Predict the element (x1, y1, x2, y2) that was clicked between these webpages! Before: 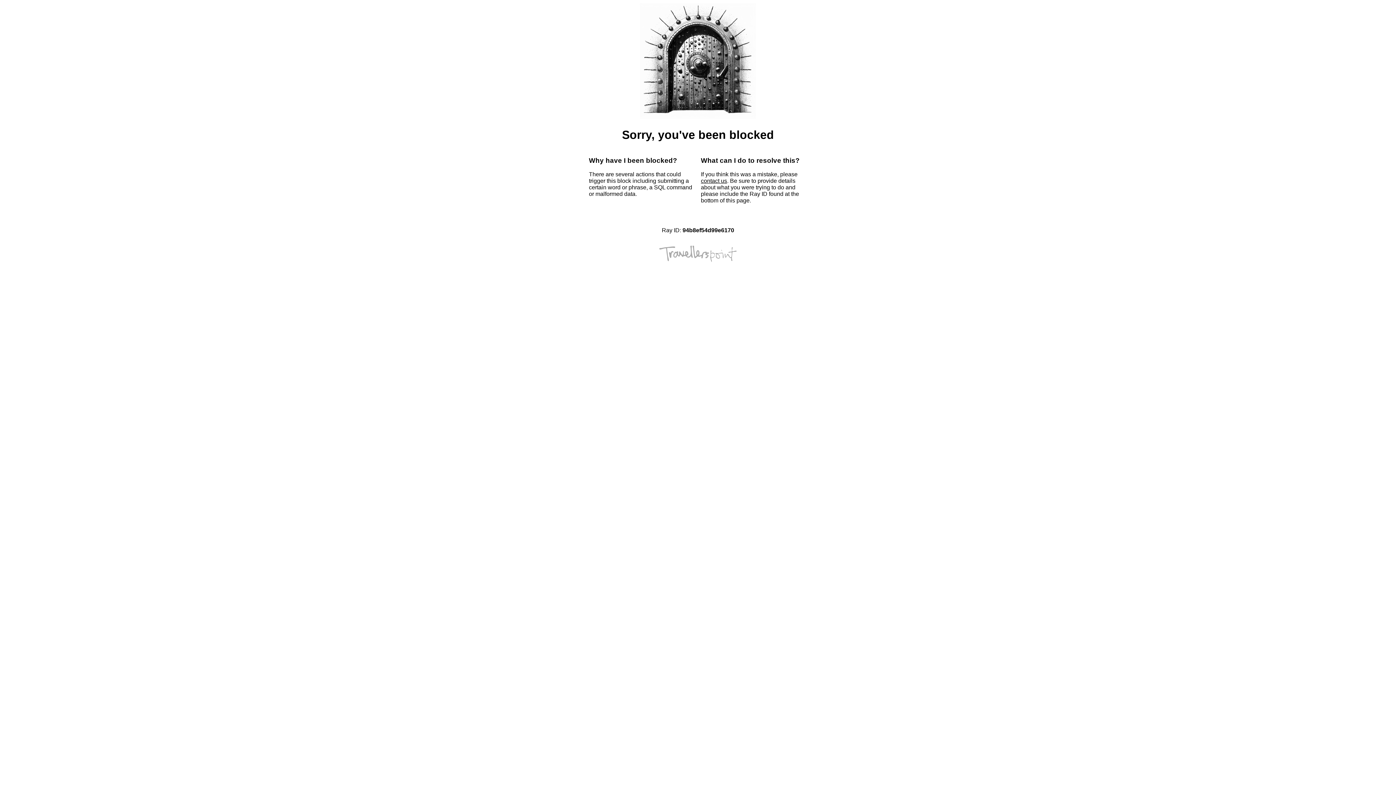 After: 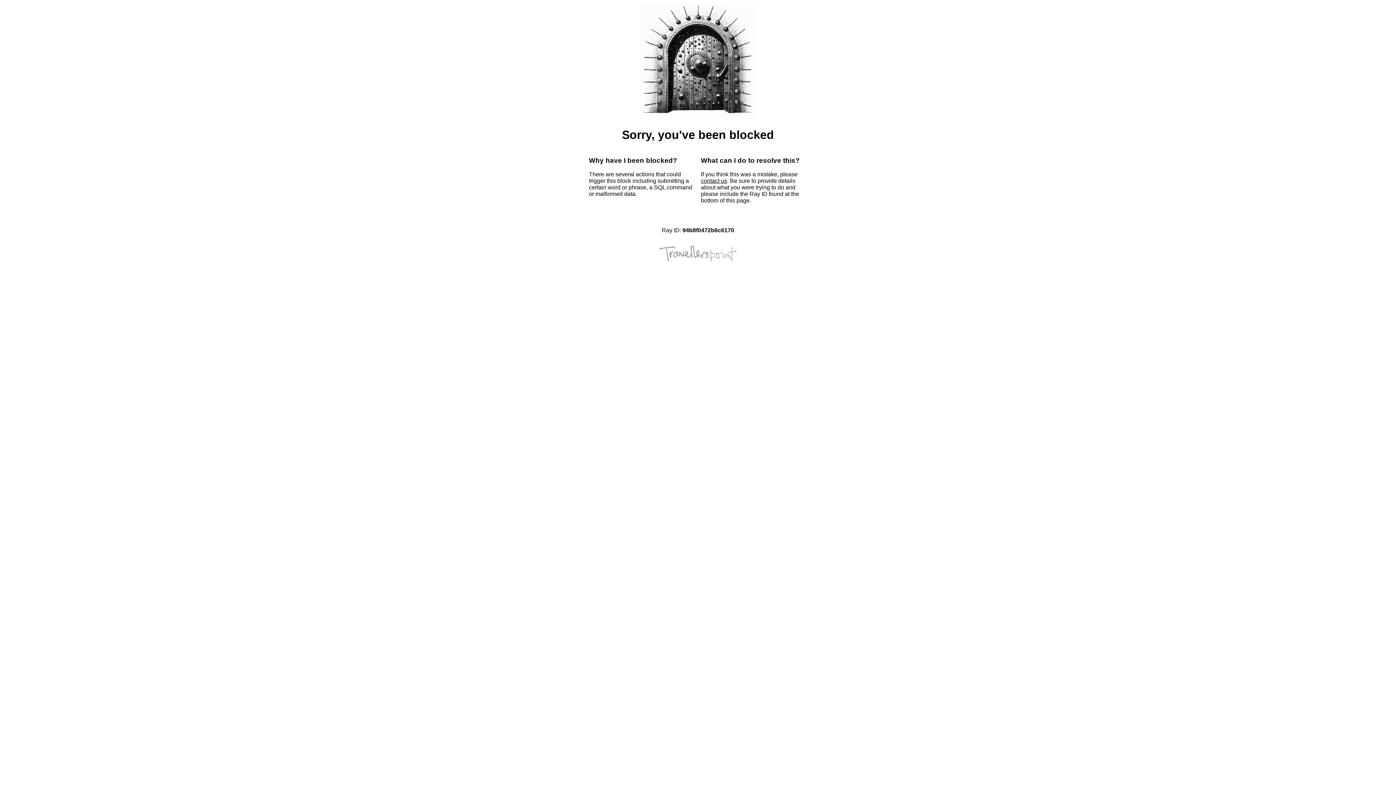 Action: bbox: (701, 177, 727, 184) label: contact us